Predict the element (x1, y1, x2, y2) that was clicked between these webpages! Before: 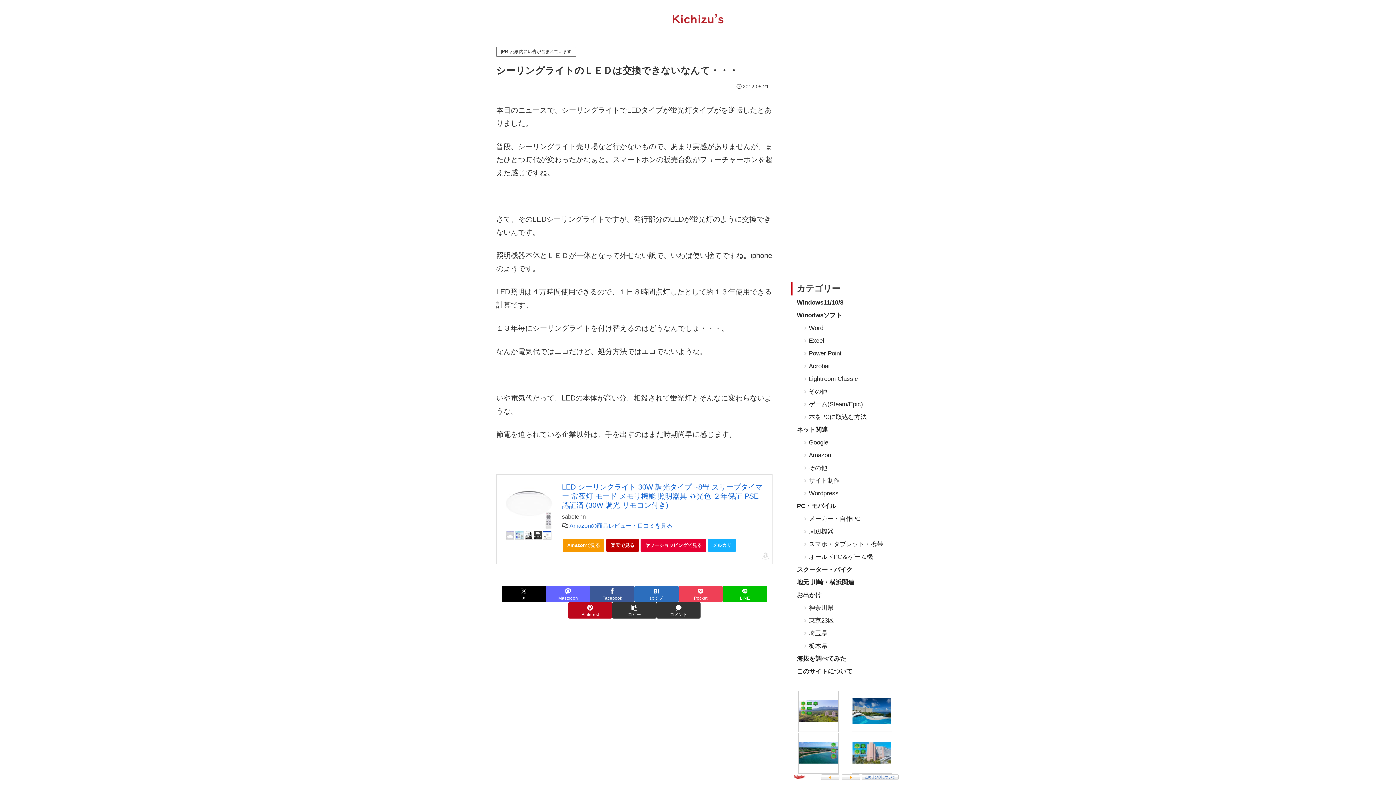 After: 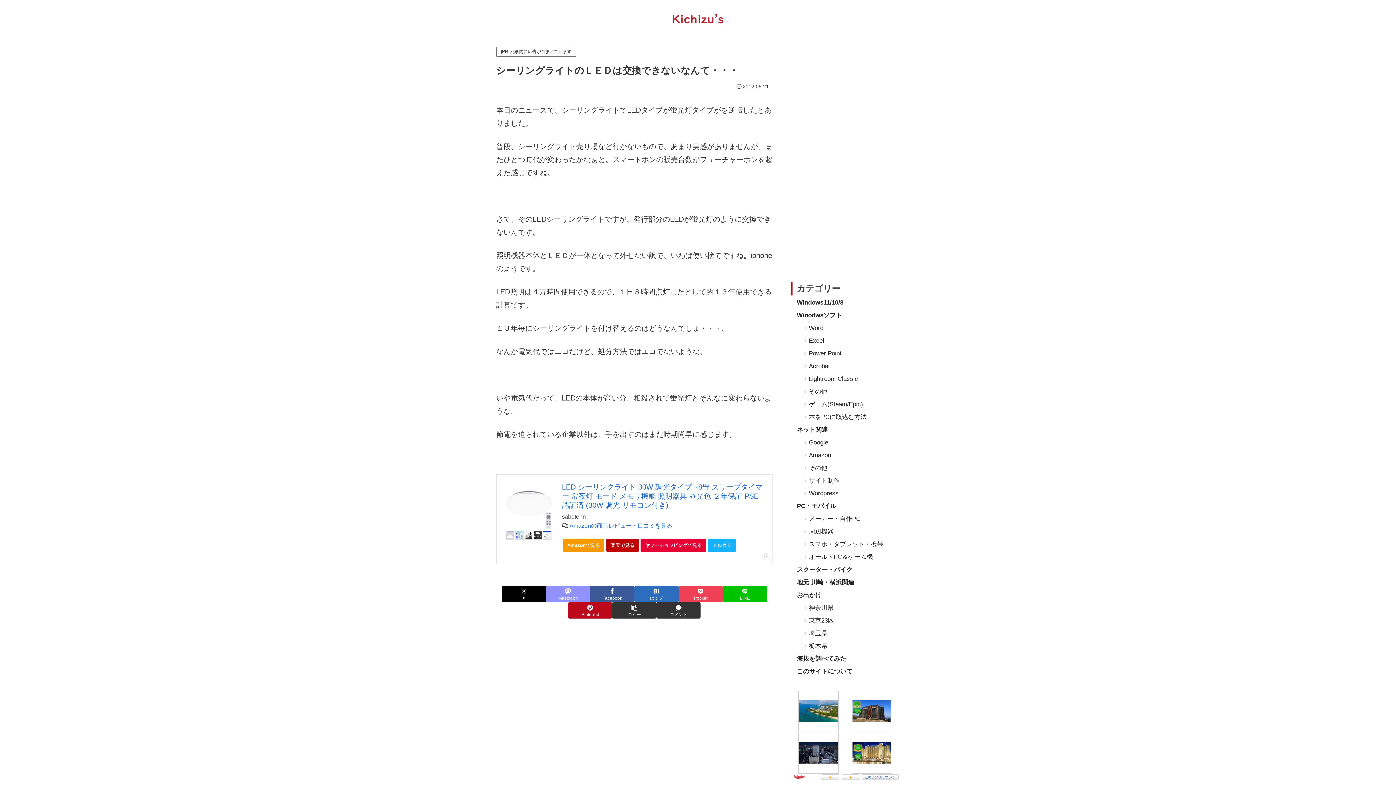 Action: bbox: (546, 586, 590, 602) label: Mastodonでシェア